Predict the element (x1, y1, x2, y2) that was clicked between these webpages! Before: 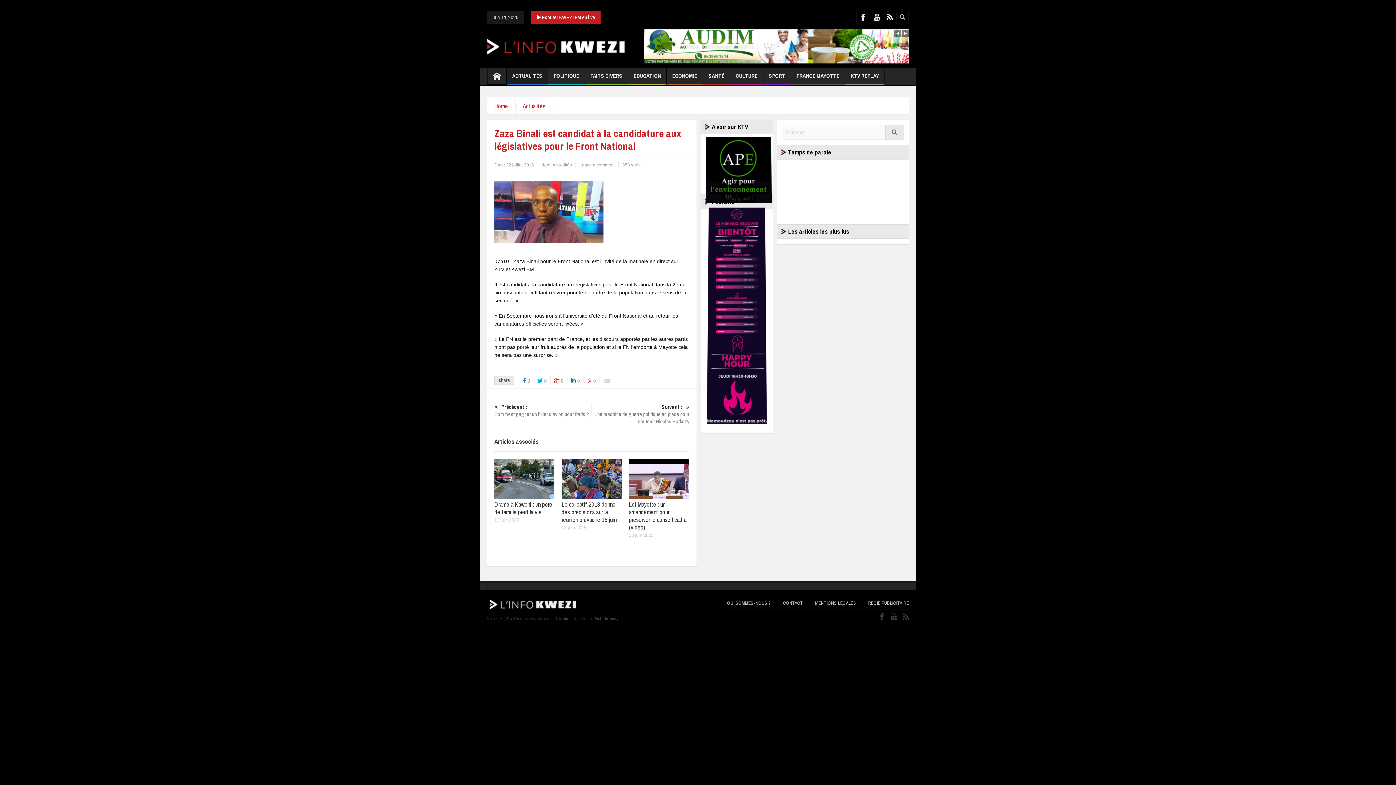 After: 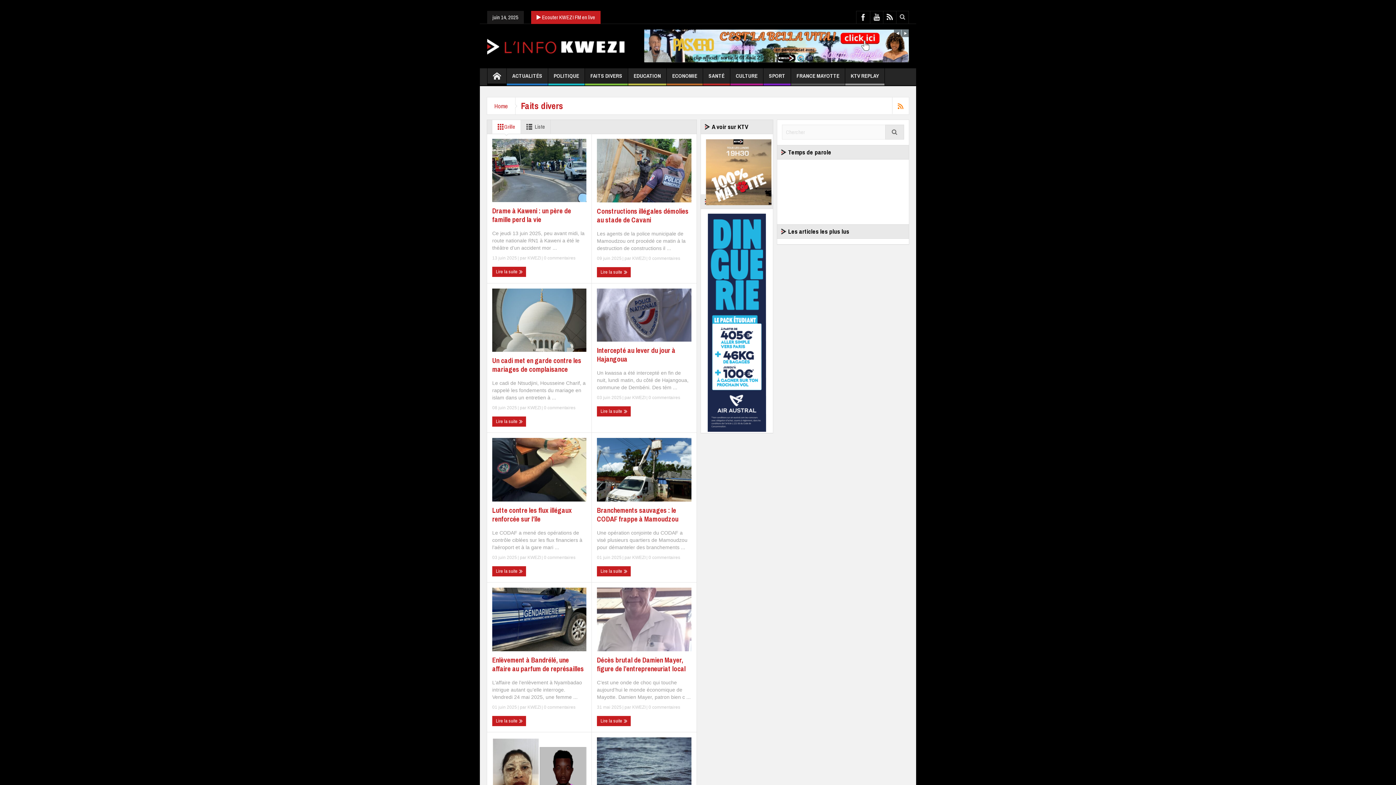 Action: label: FAITS DIVERS bbox: (585, 68, 628, 85)